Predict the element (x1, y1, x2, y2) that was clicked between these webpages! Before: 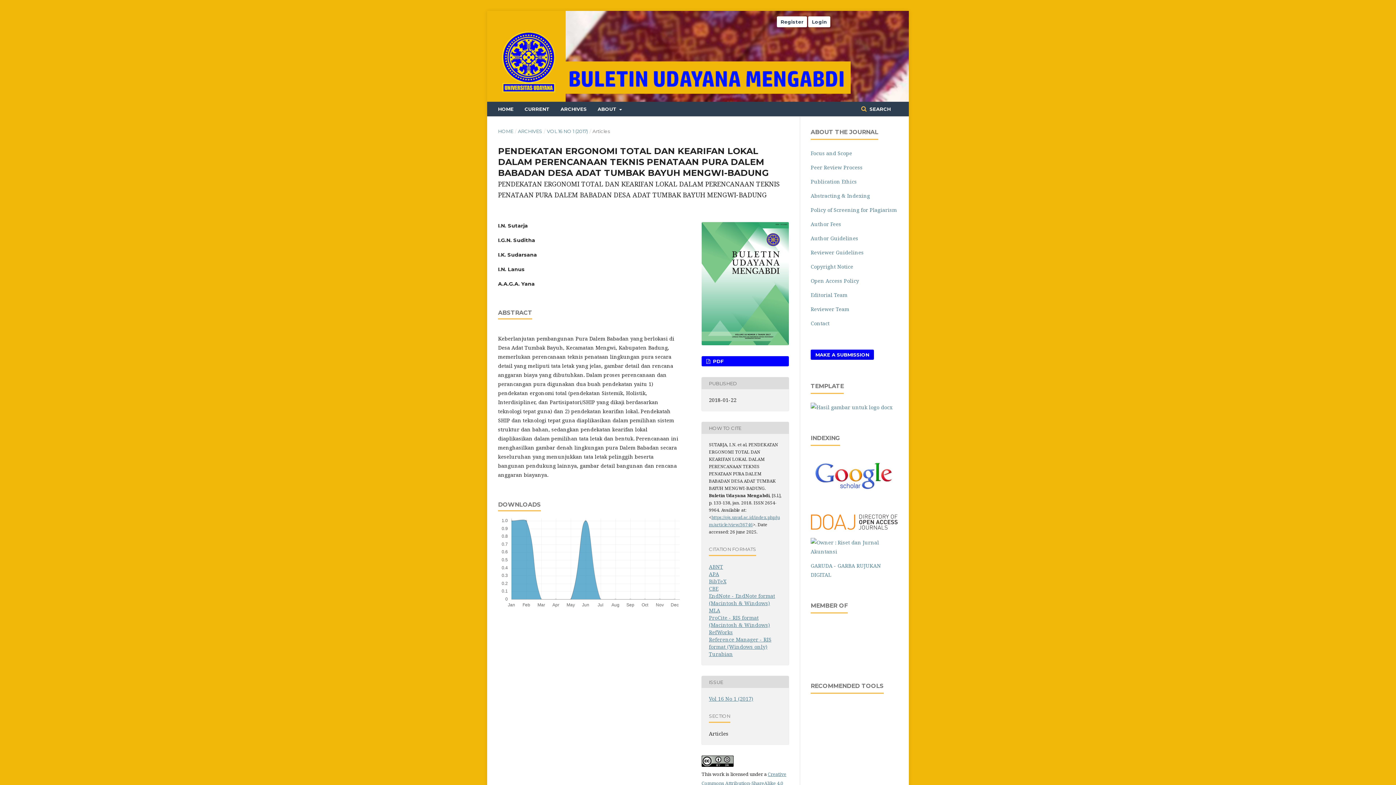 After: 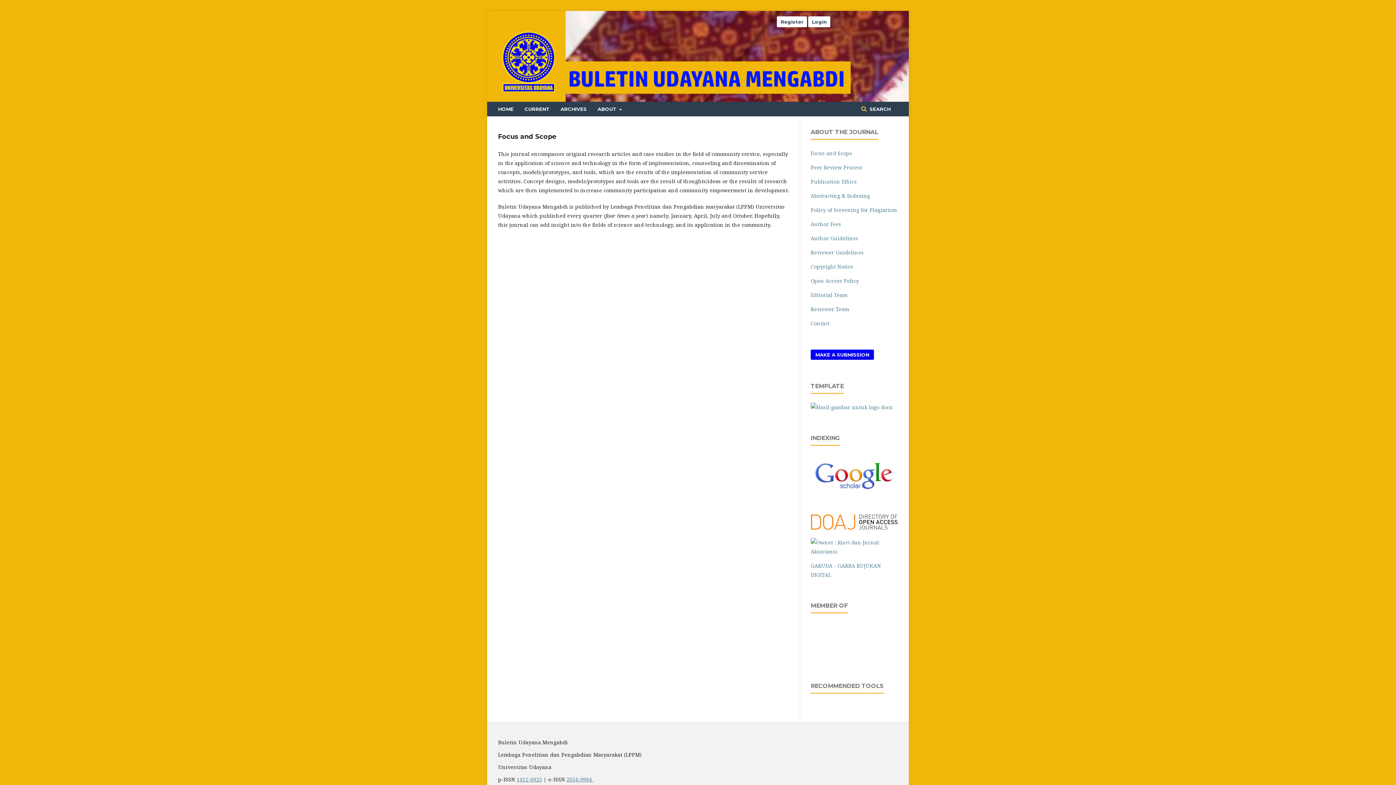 Action: label: Focus and Scope bbox: (810, 149, 852, 156)